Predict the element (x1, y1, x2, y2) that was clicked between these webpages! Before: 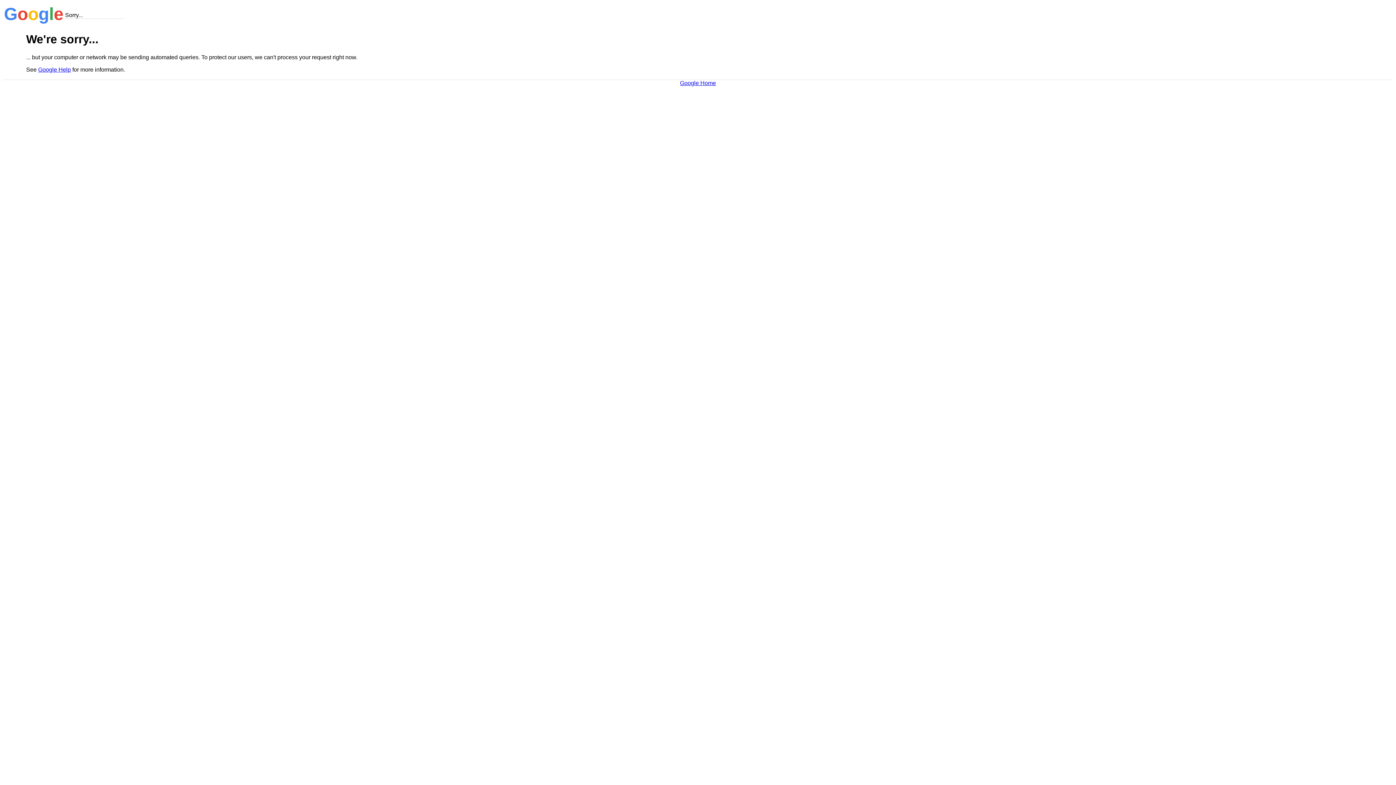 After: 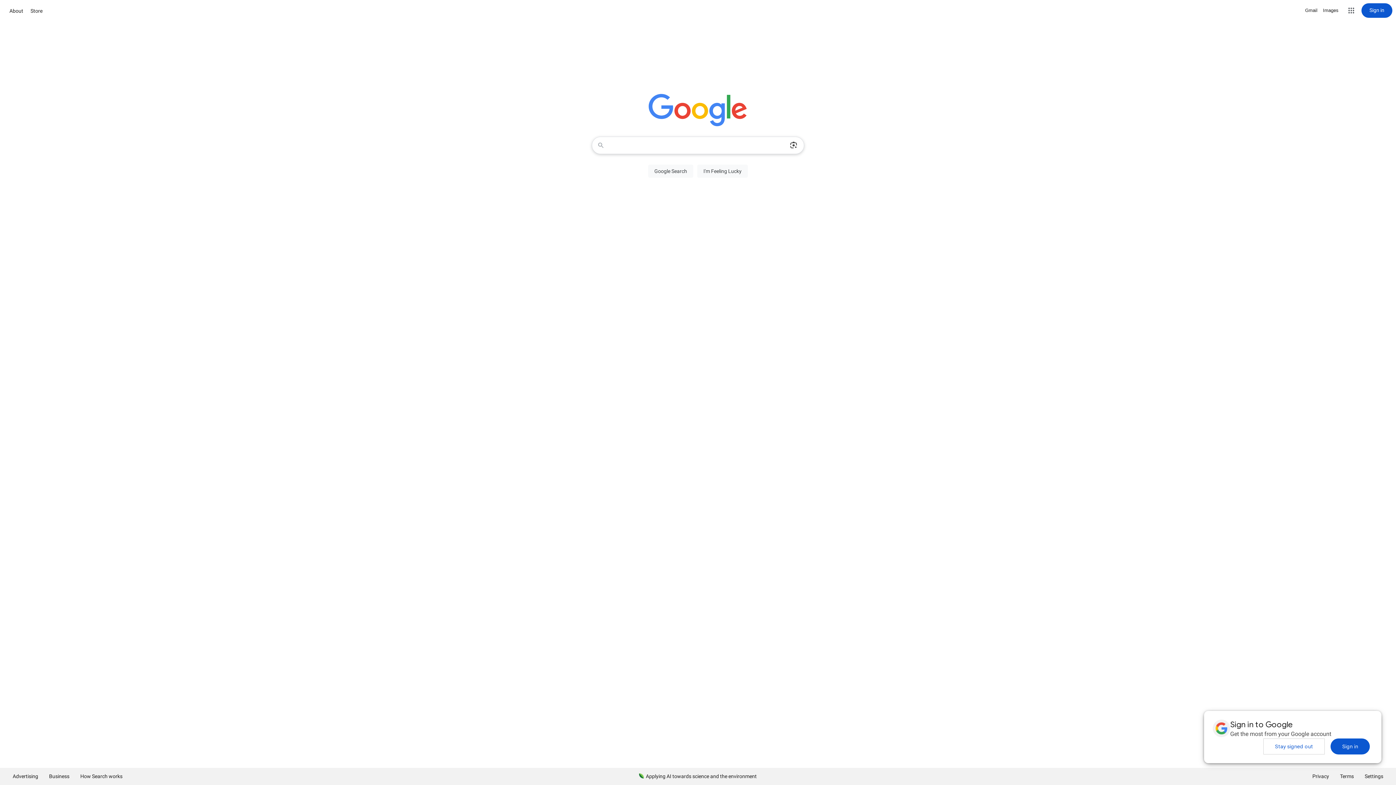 Action: bbox: (680, 79, 716, 86) label: Google Home